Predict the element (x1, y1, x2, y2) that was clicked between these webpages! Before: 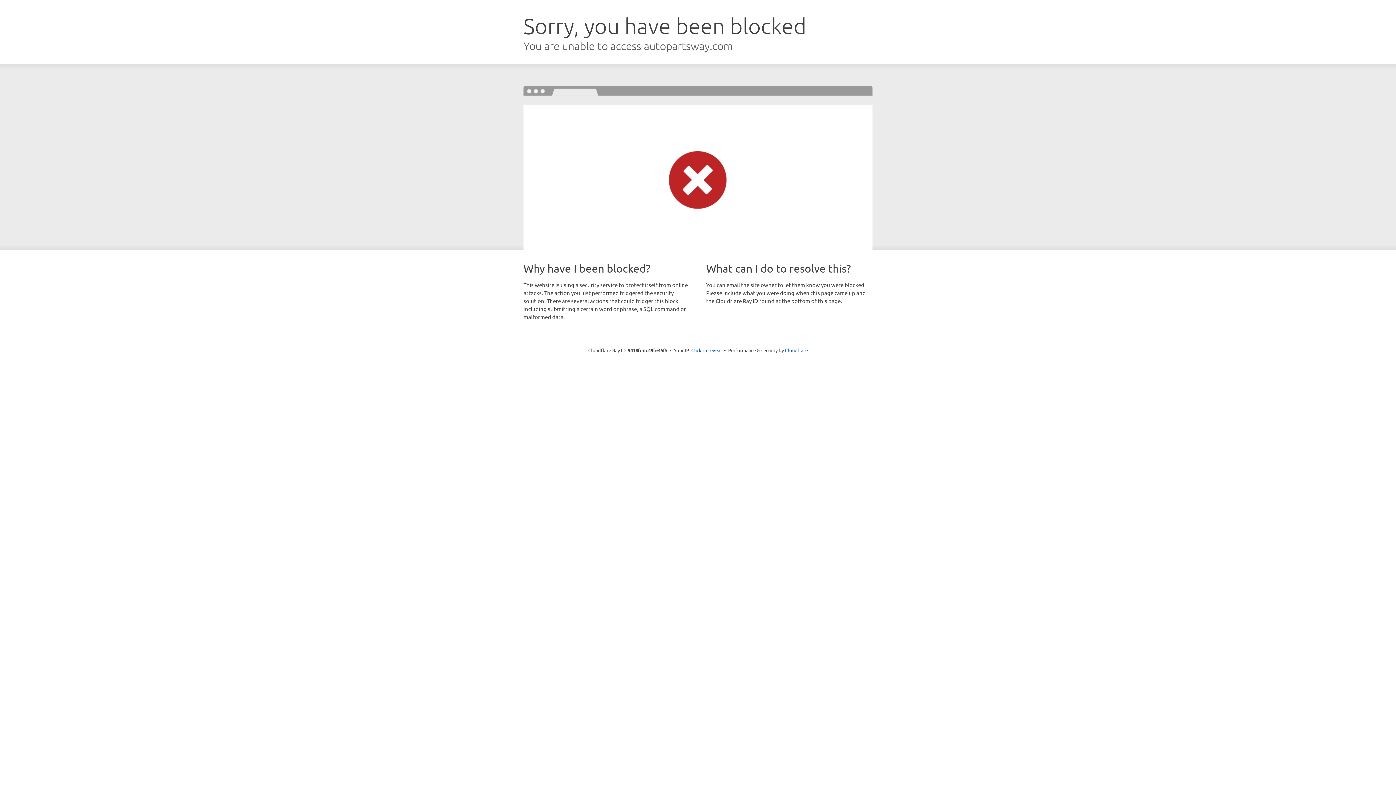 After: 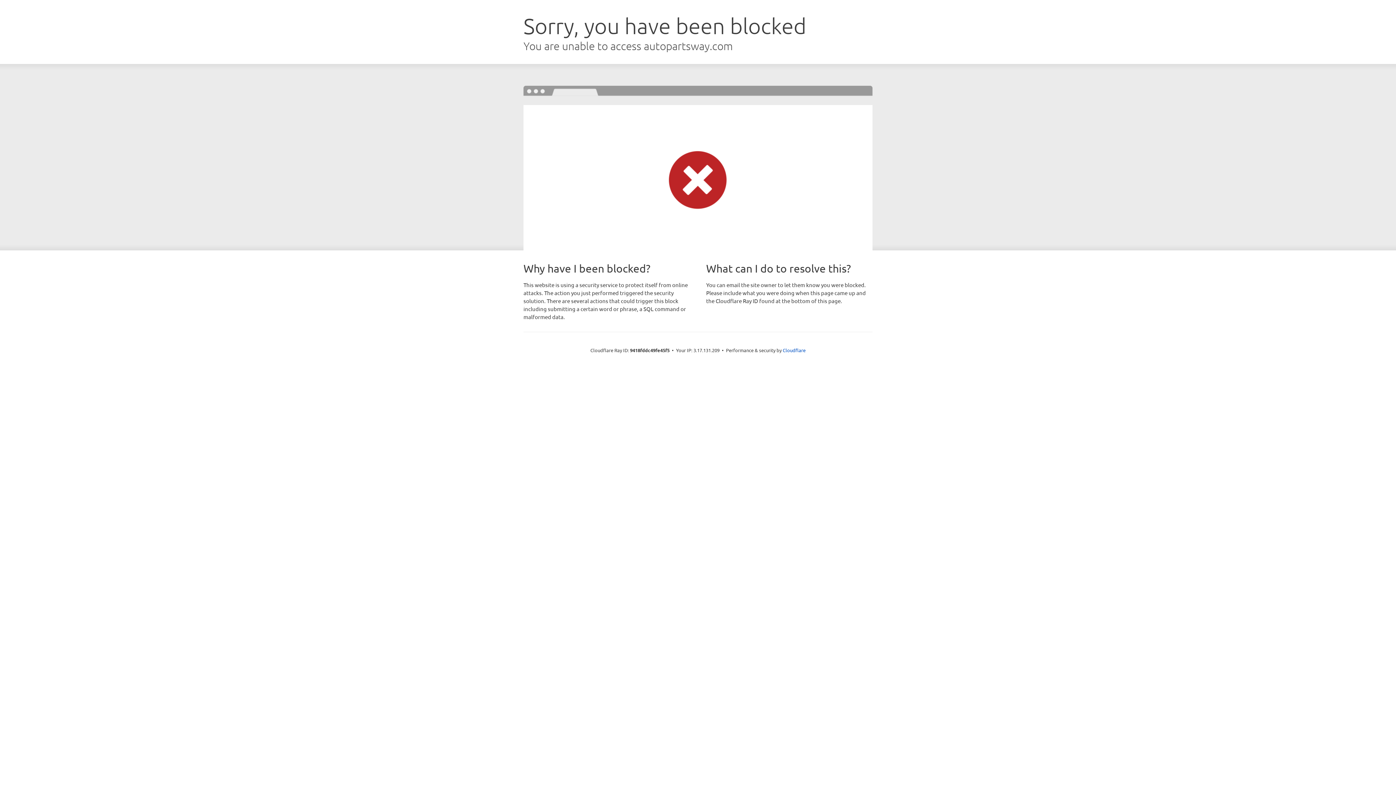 Action: bbox: (691, 346, 722, 353) label: Click to reveal